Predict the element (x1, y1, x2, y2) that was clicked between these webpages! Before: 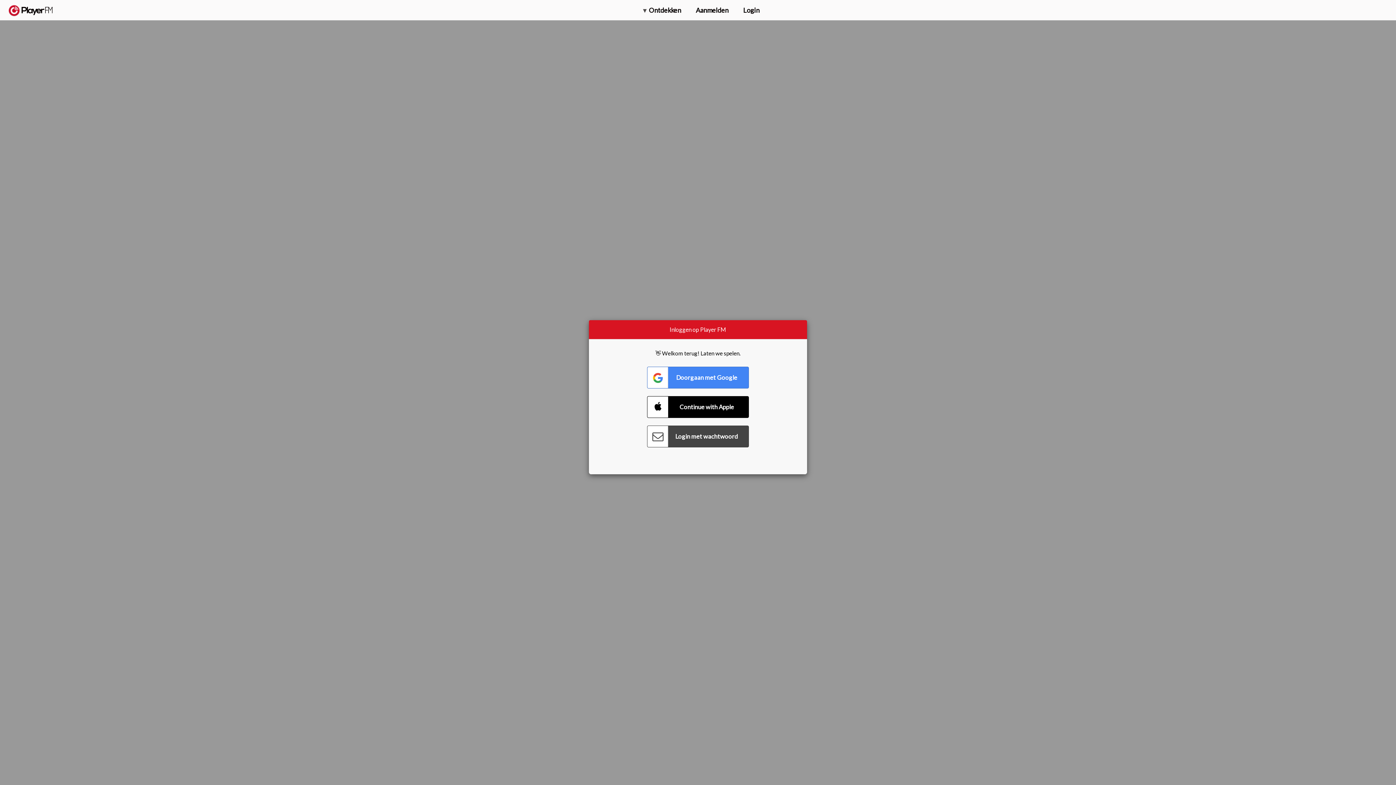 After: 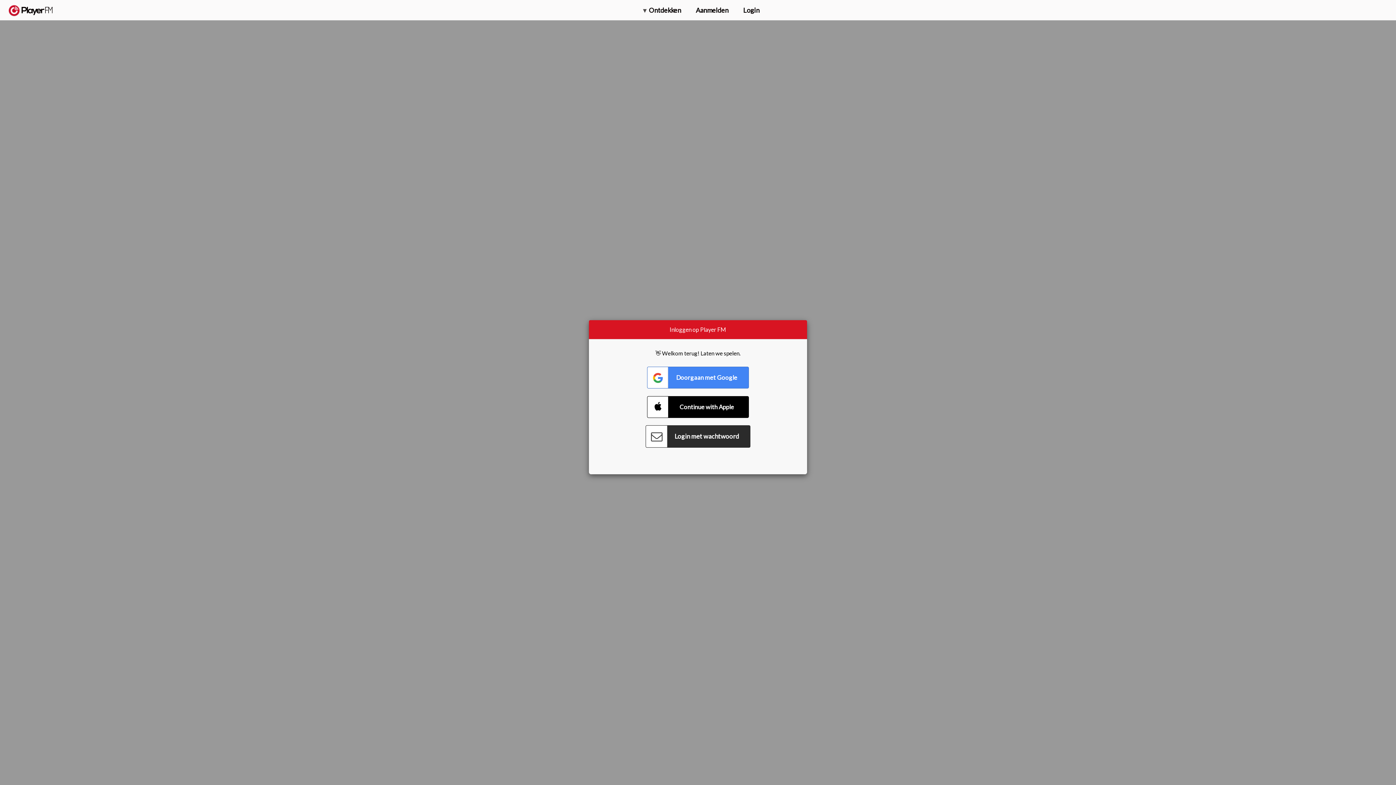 Action: bbox: (647, 425, 749, 447) label: Connect with Password